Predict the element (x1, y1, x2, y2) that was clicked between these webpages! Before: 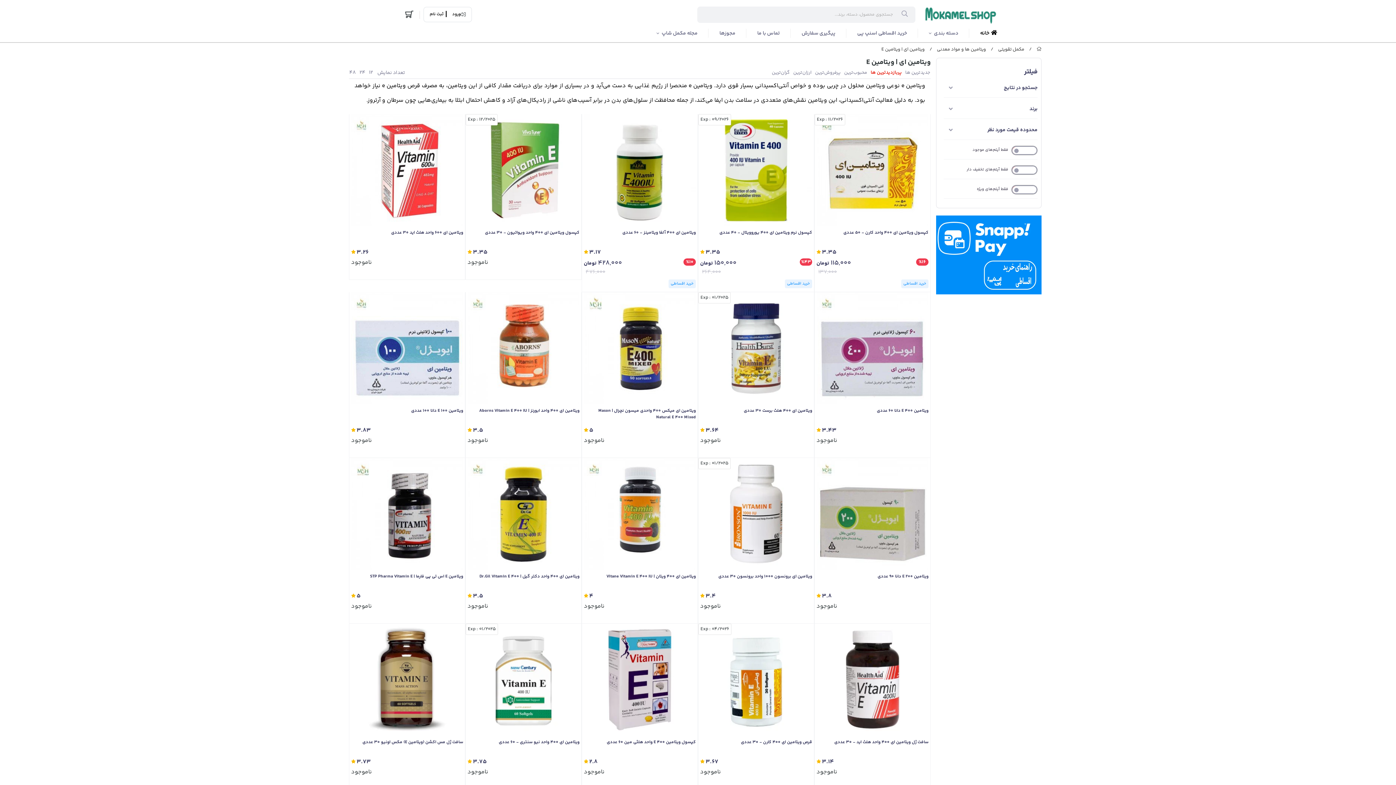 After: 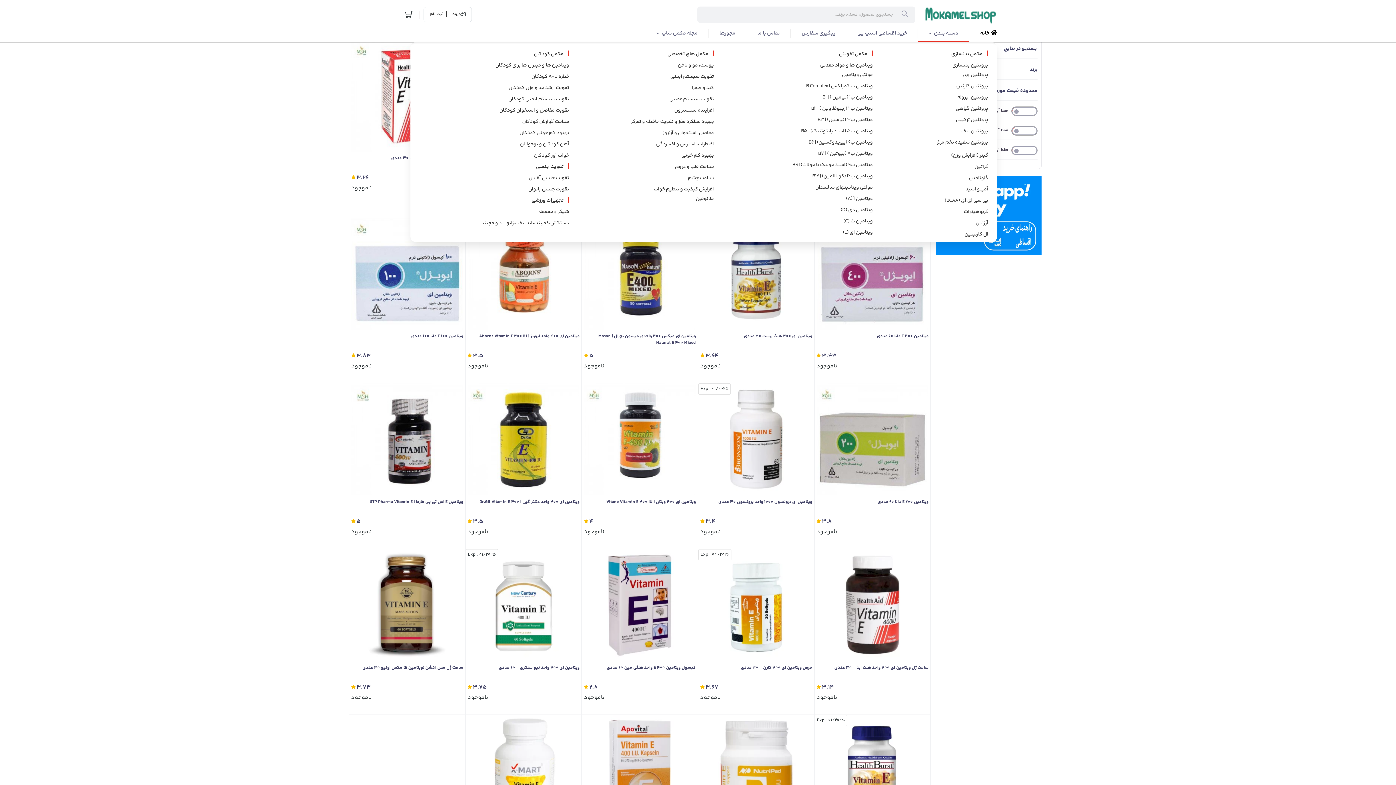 Action: label: دسته بندی bbox: (918, 26, 969, 41)